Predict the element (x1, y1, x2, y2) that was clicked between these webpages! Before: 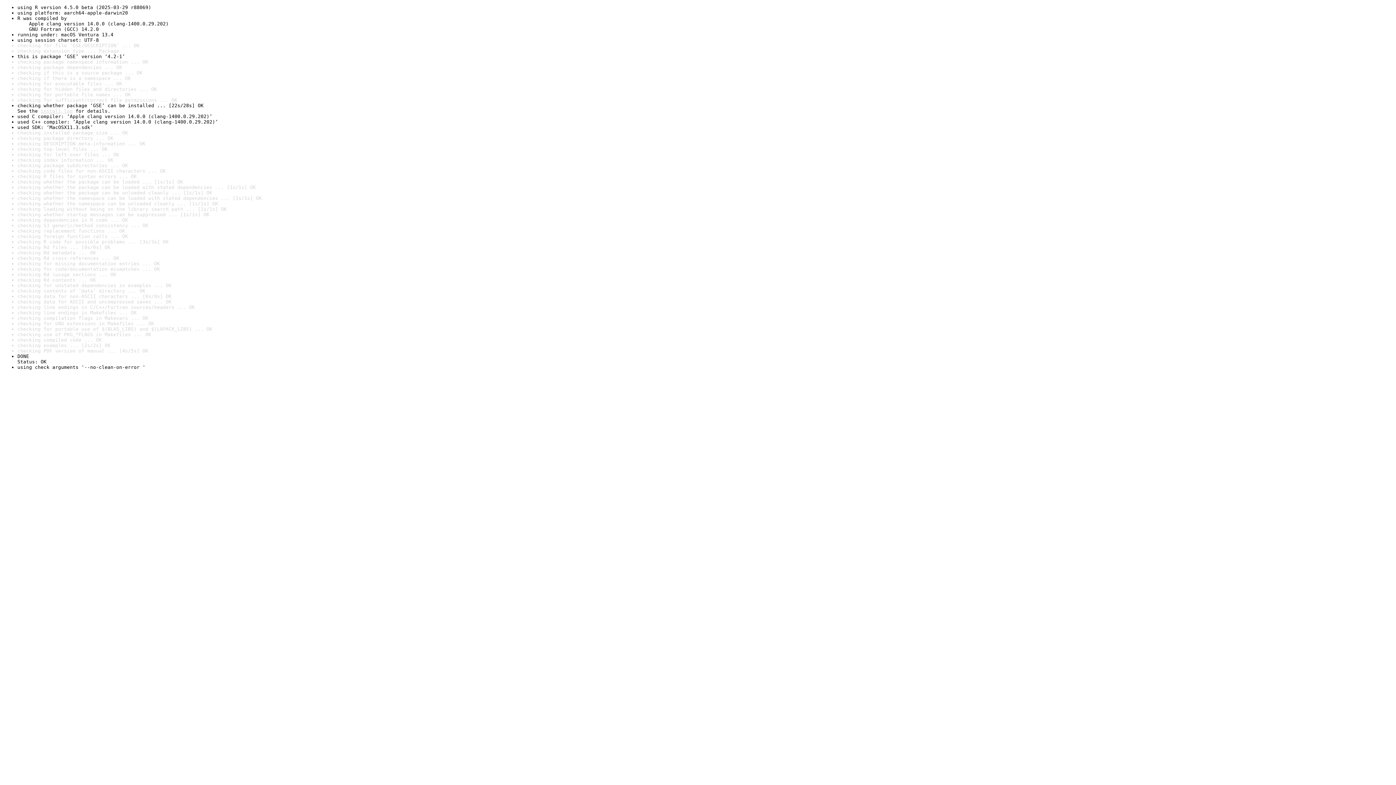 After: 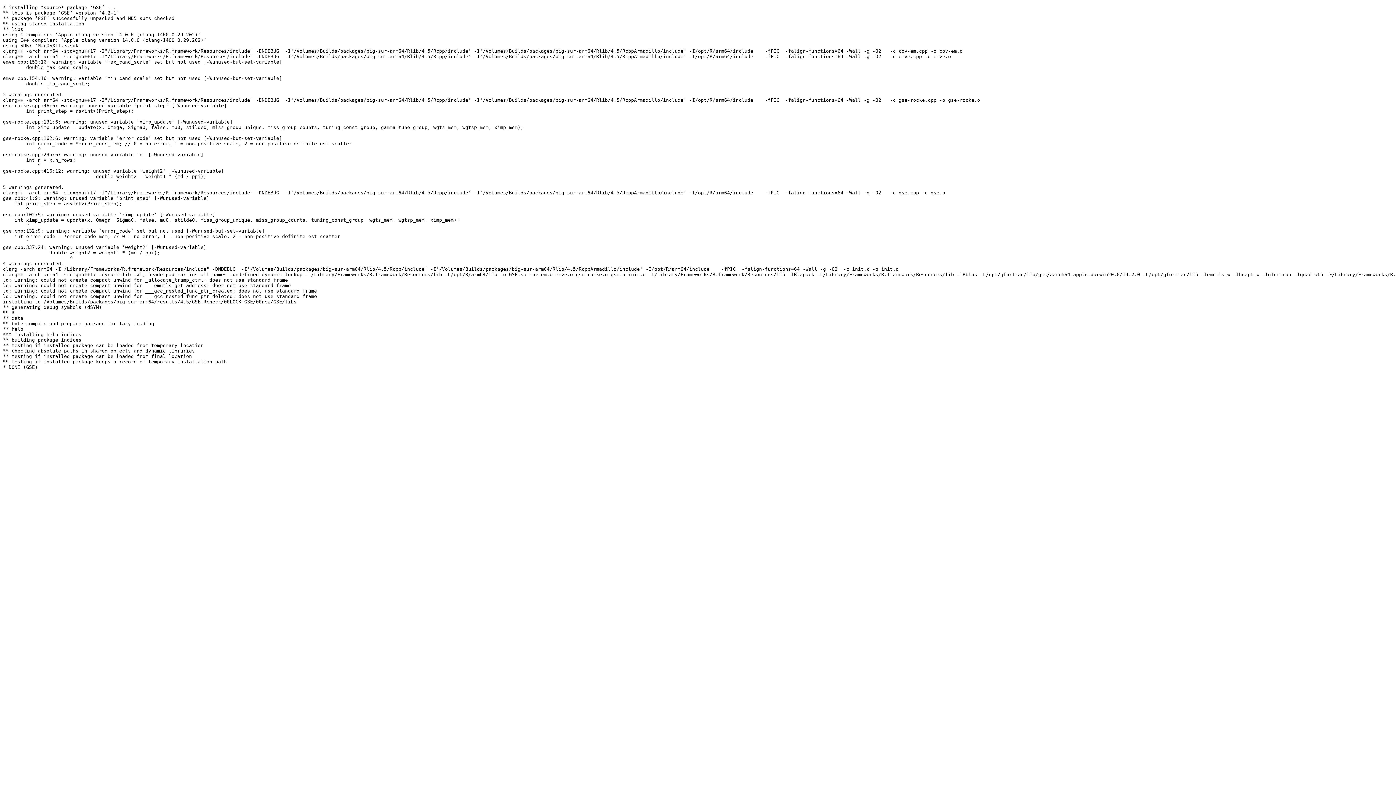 Action: label: install log bbox: (40, 108, 72, 113)